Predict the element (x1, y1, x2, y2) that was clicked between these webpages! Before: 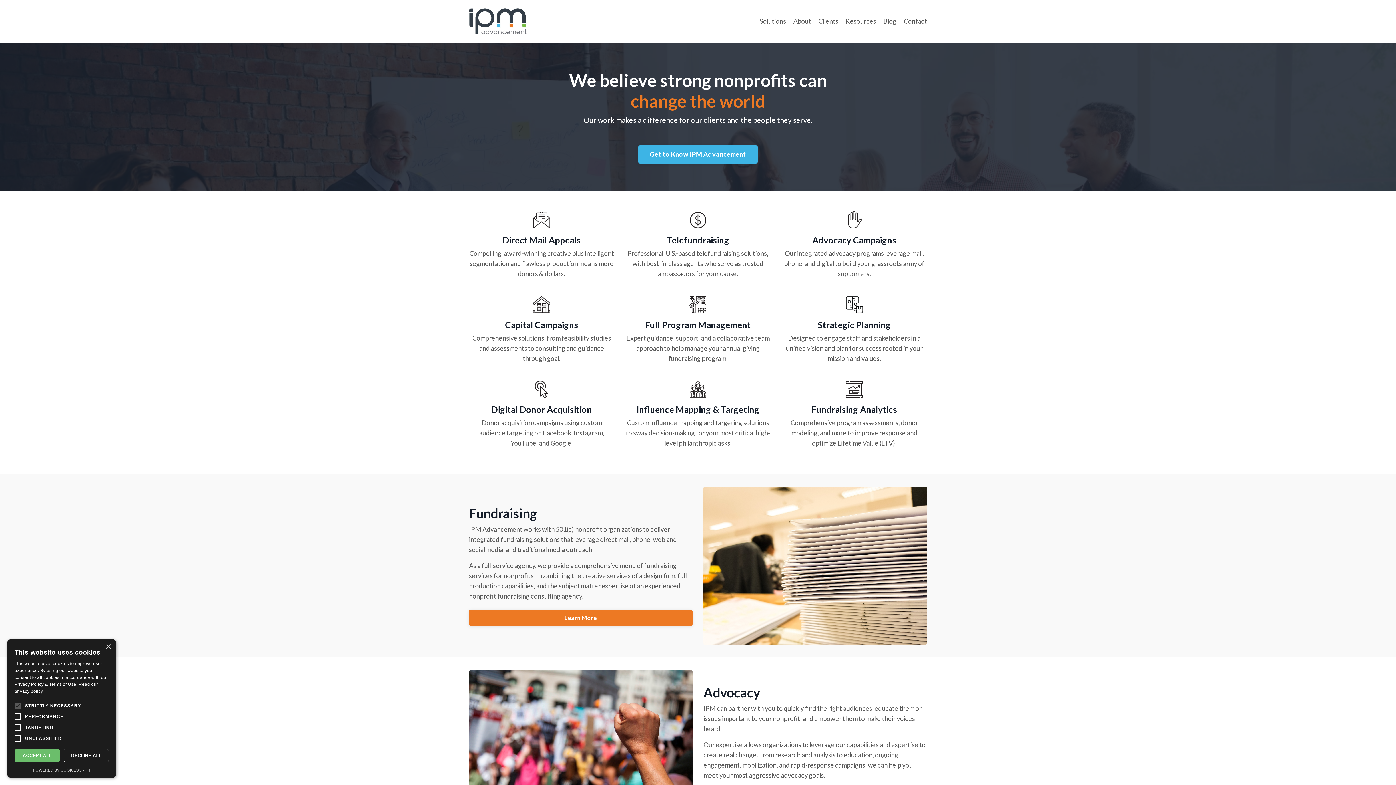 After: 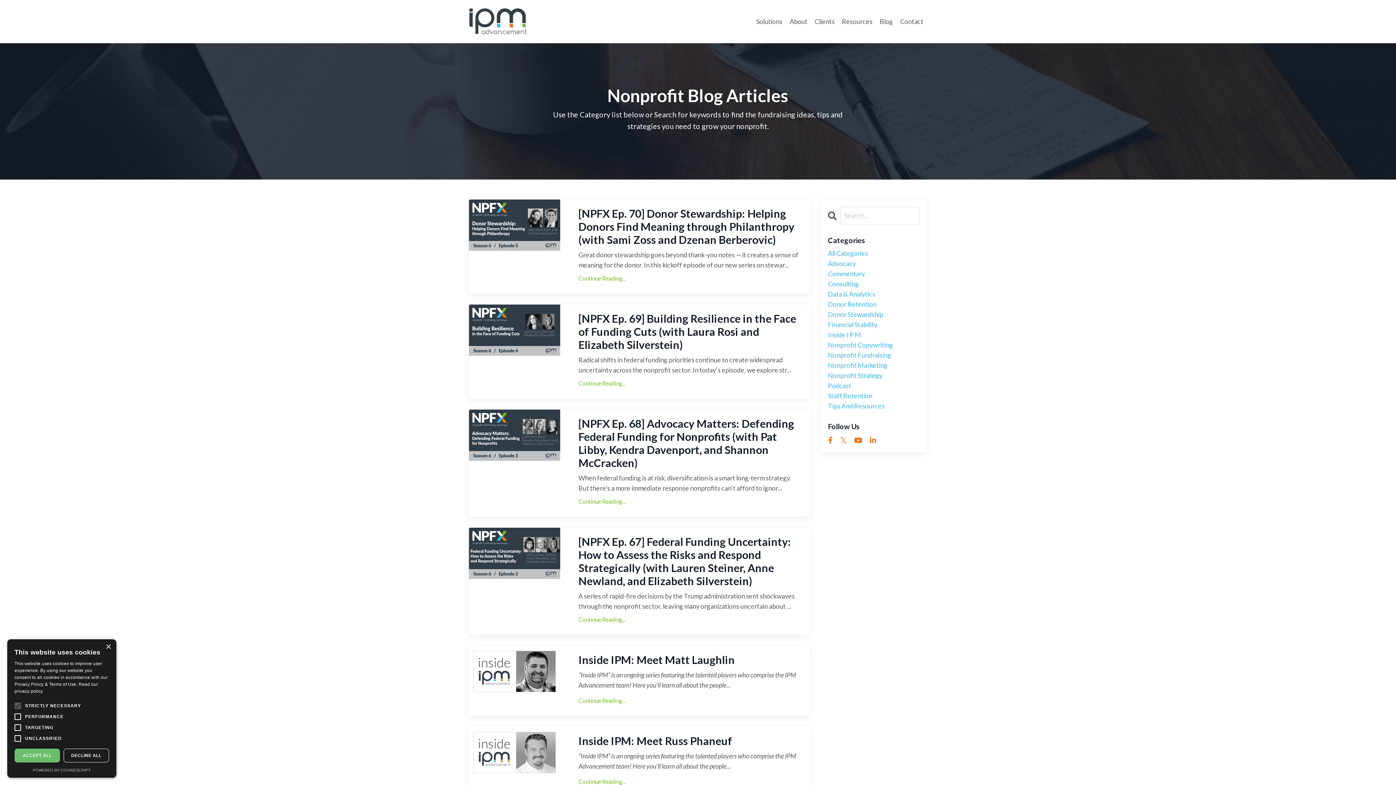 Action: label: Blog bbox: (883, 16, 896, 26)